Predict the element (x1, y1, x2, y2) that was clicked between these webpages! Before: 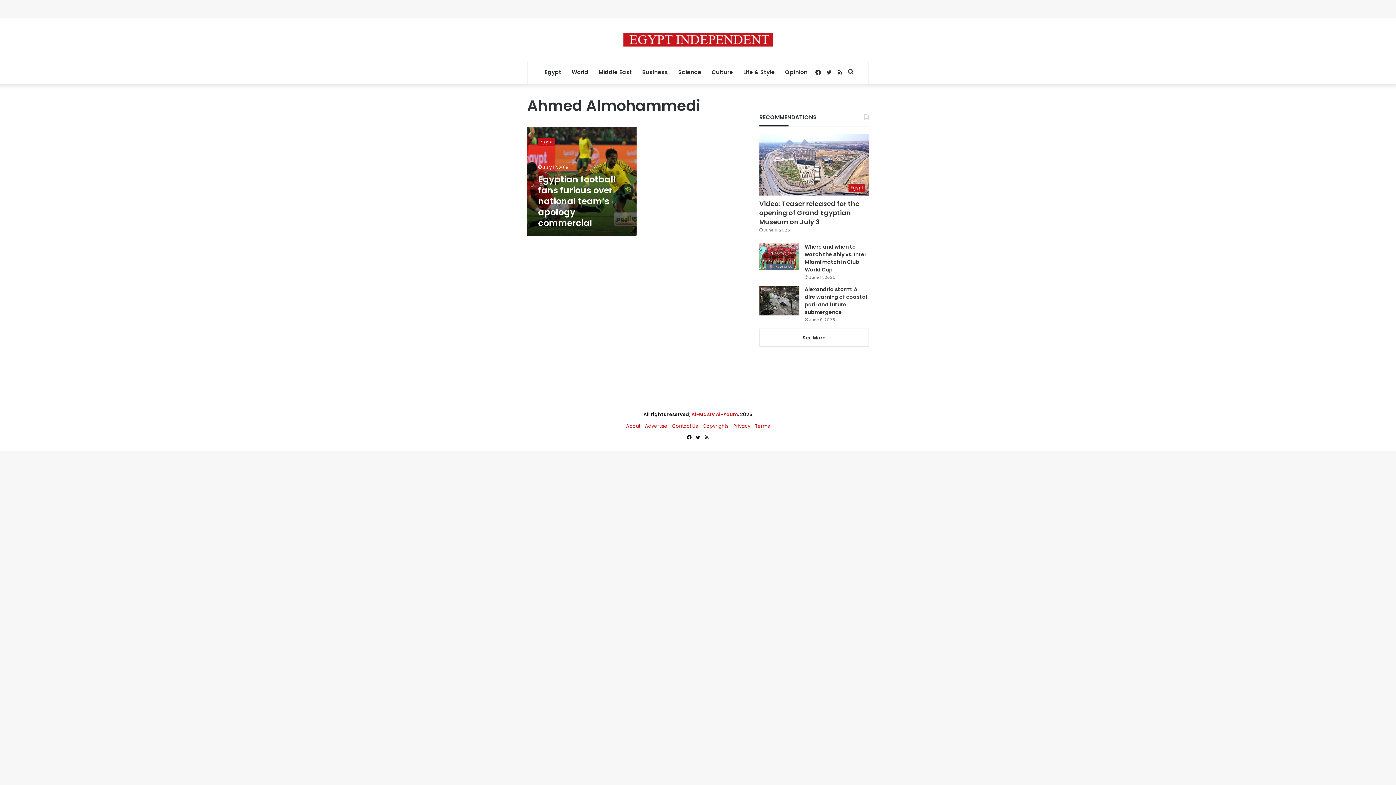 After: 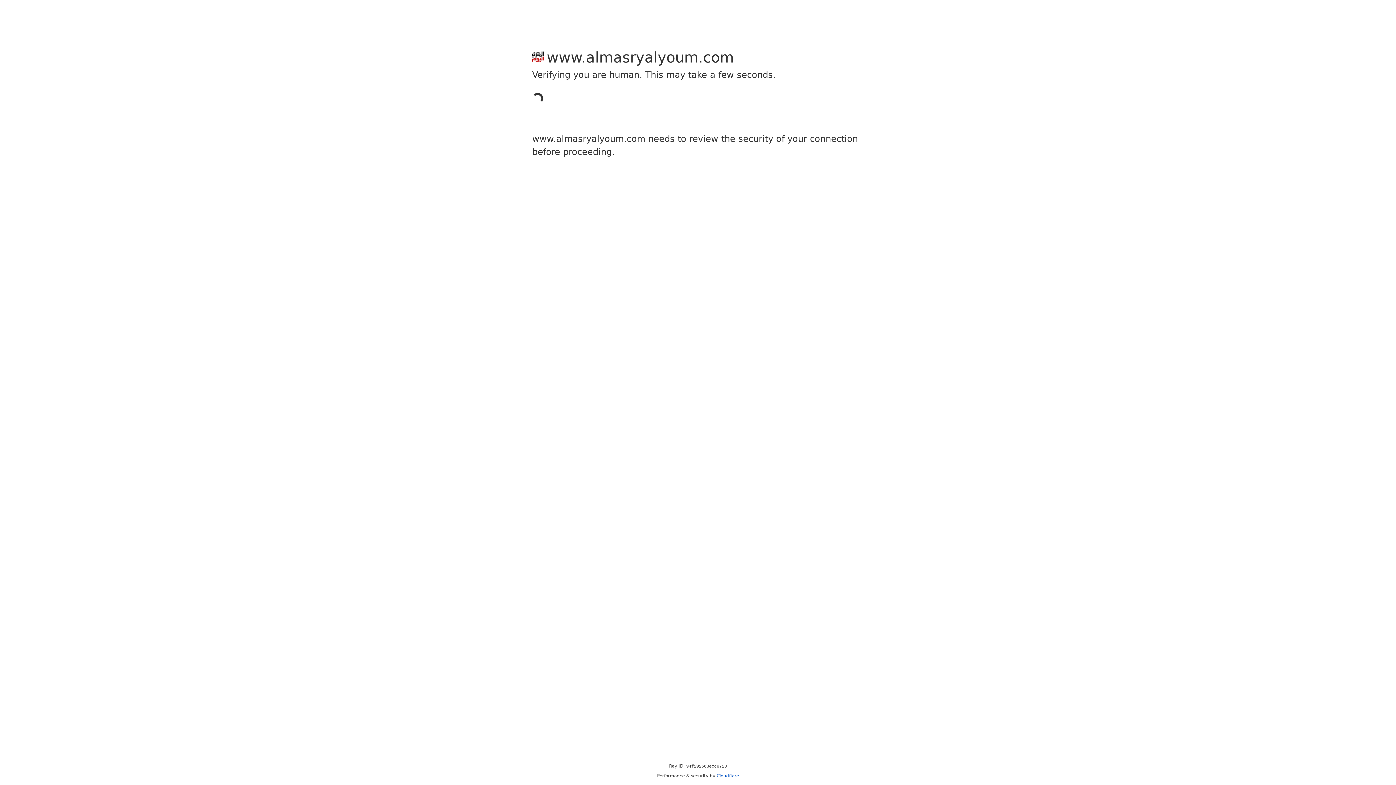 Action: bbox: (691, 411, 738, 418) label: Al-Masry Al-Youm